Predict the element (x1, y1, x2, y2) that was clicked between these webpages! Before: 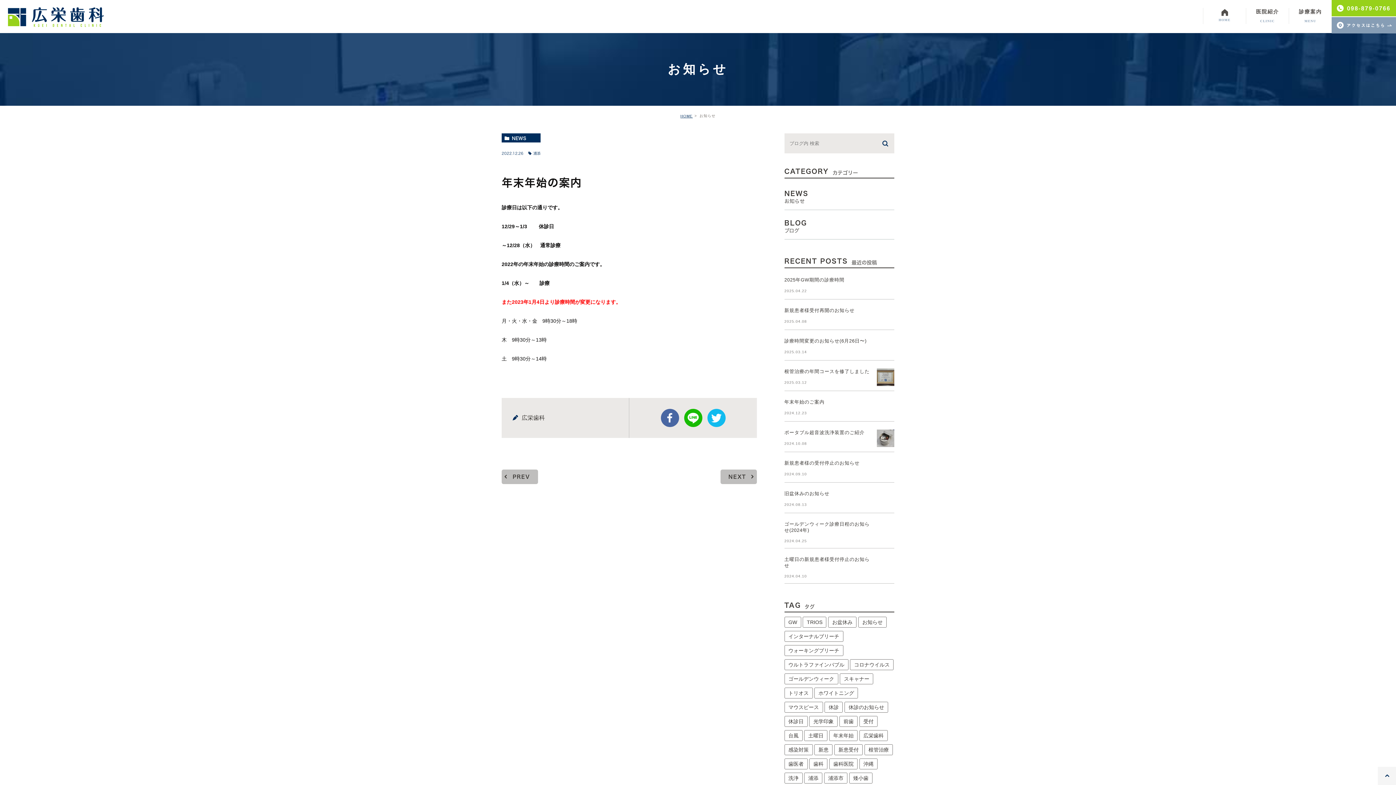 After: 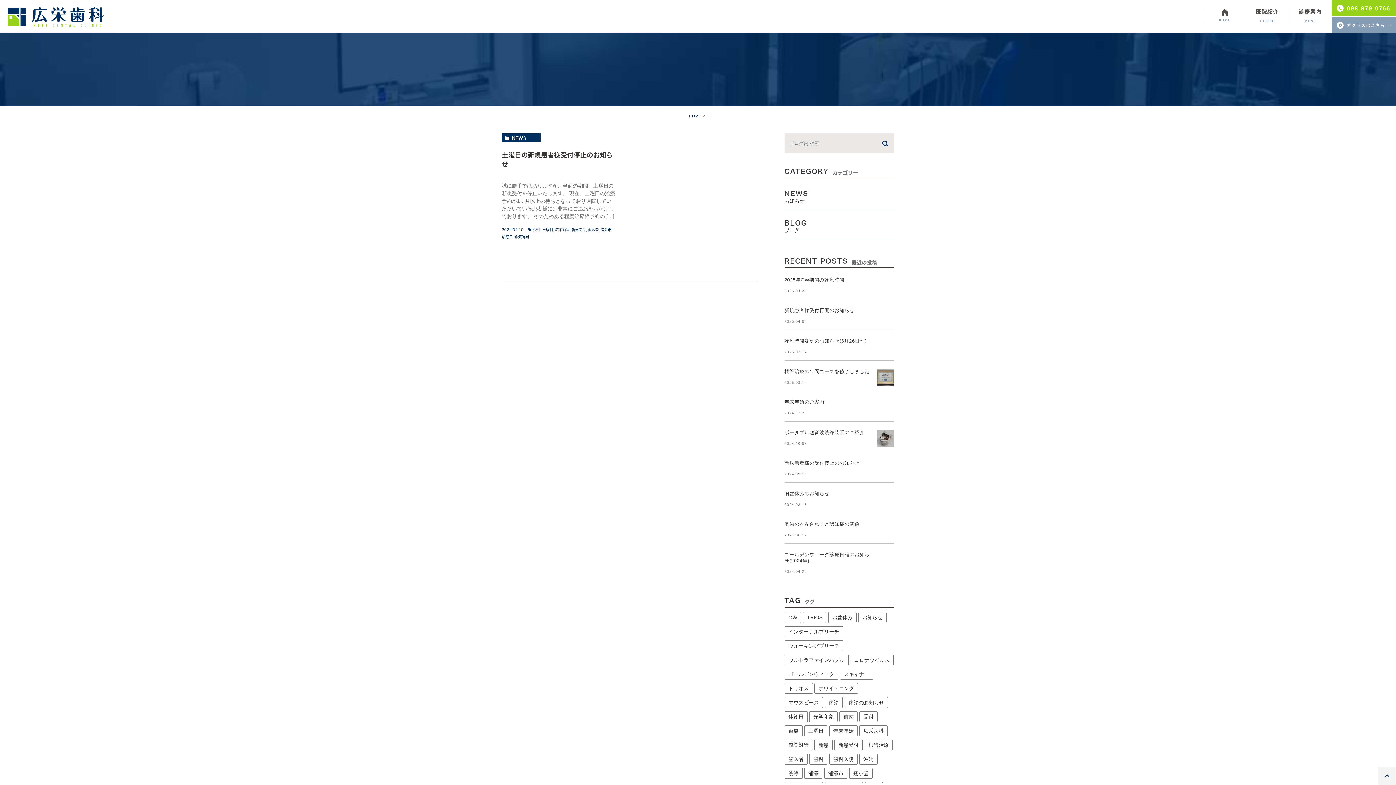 Action: label: 土曜日 (1個の項目) bbox: (804, 730, 827, 741)